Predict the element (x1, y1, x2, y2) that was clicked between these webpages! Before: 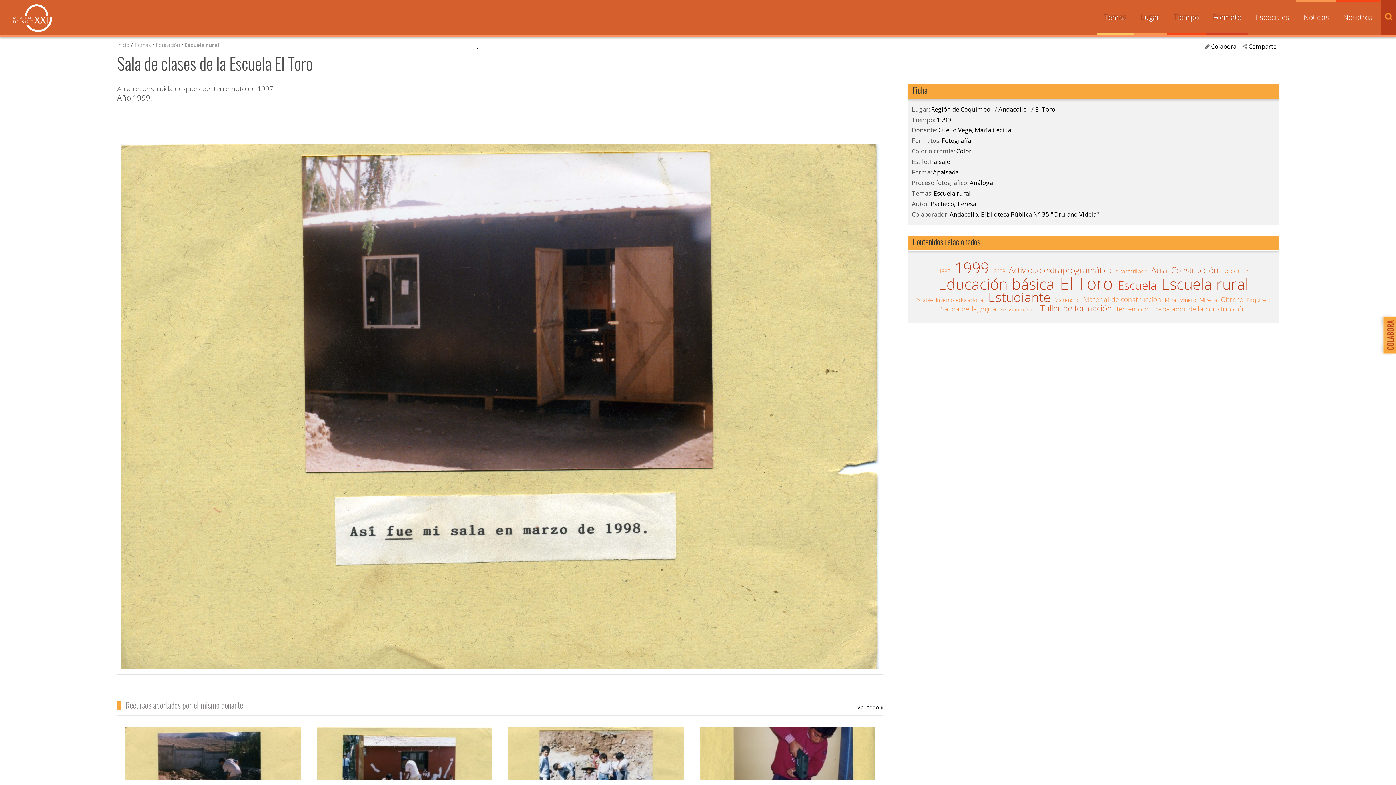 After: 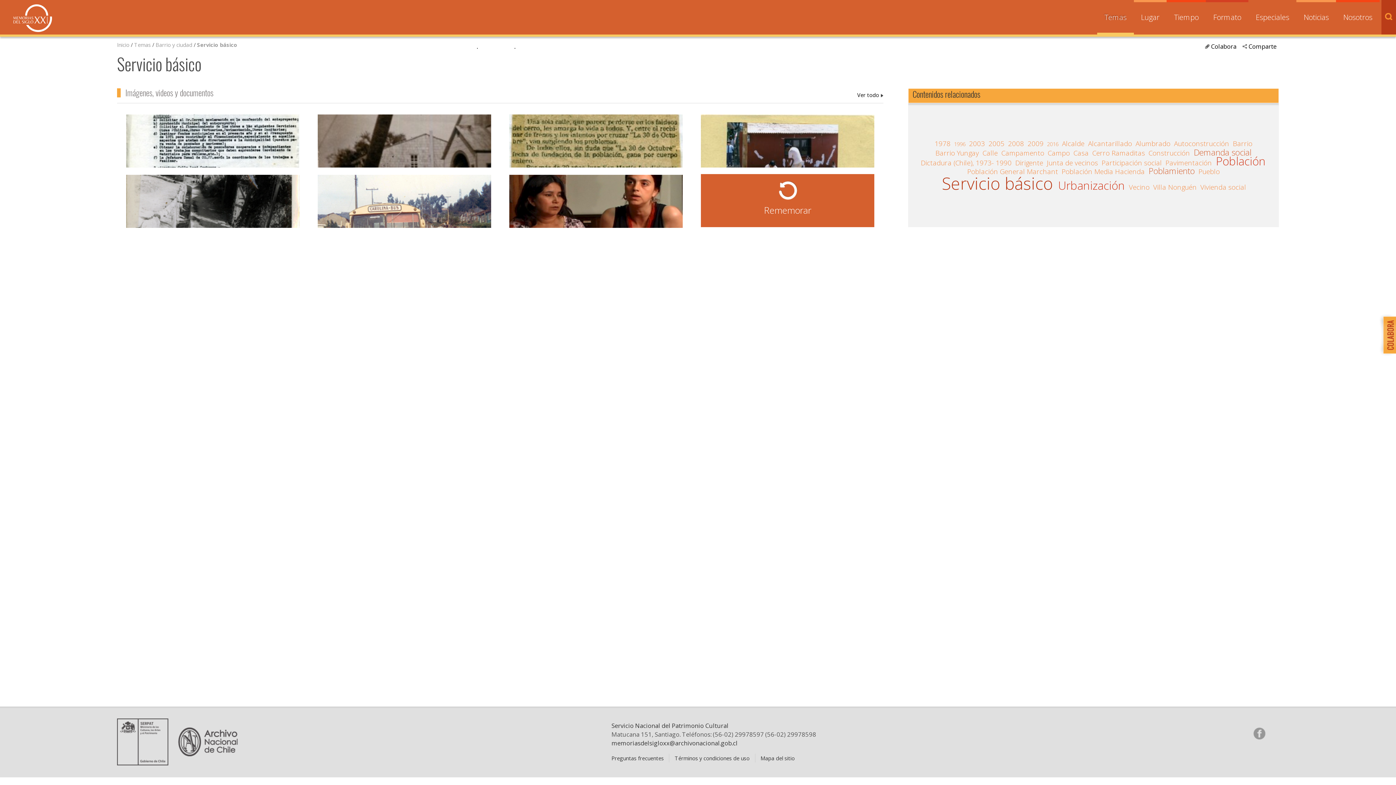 Action: bbox: (999, 305, 1037, 313) label: Servicio básico